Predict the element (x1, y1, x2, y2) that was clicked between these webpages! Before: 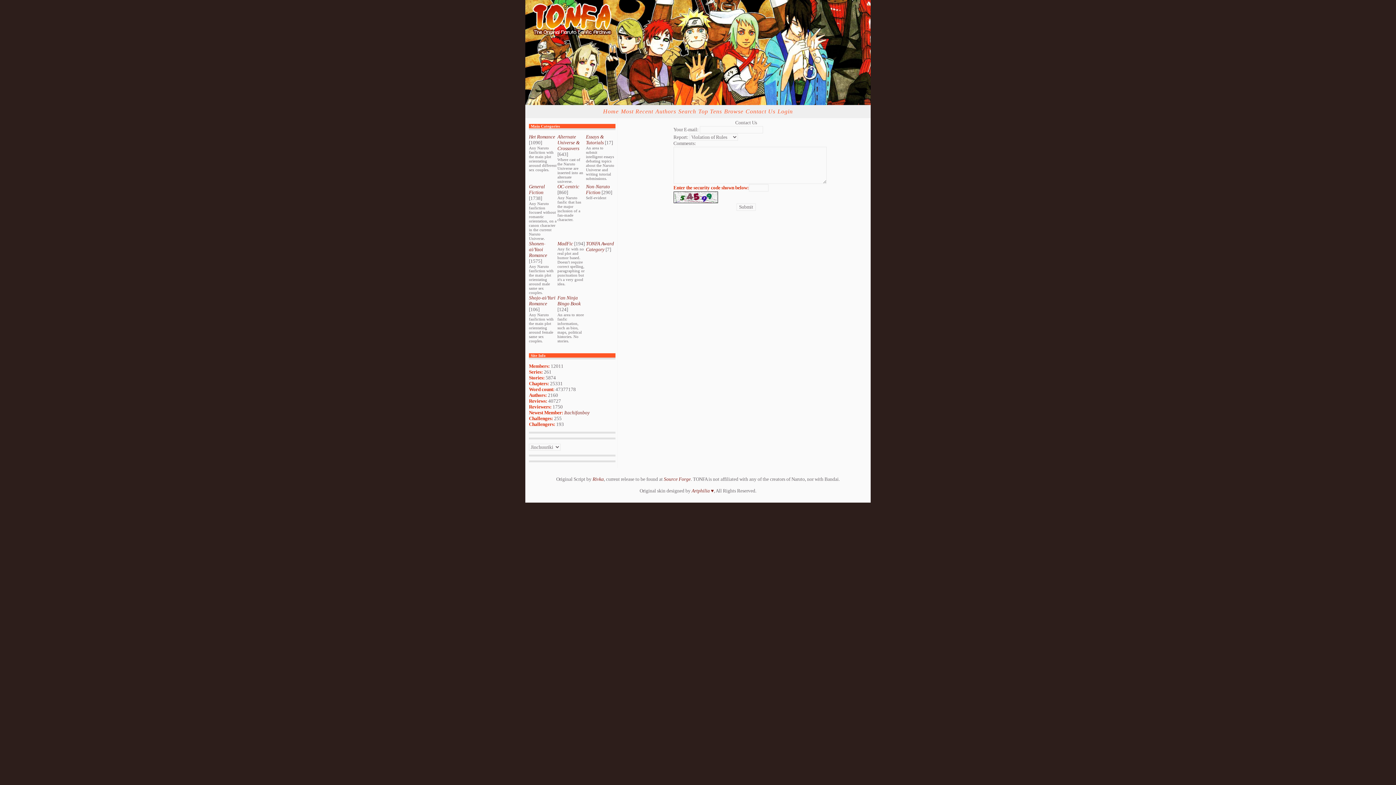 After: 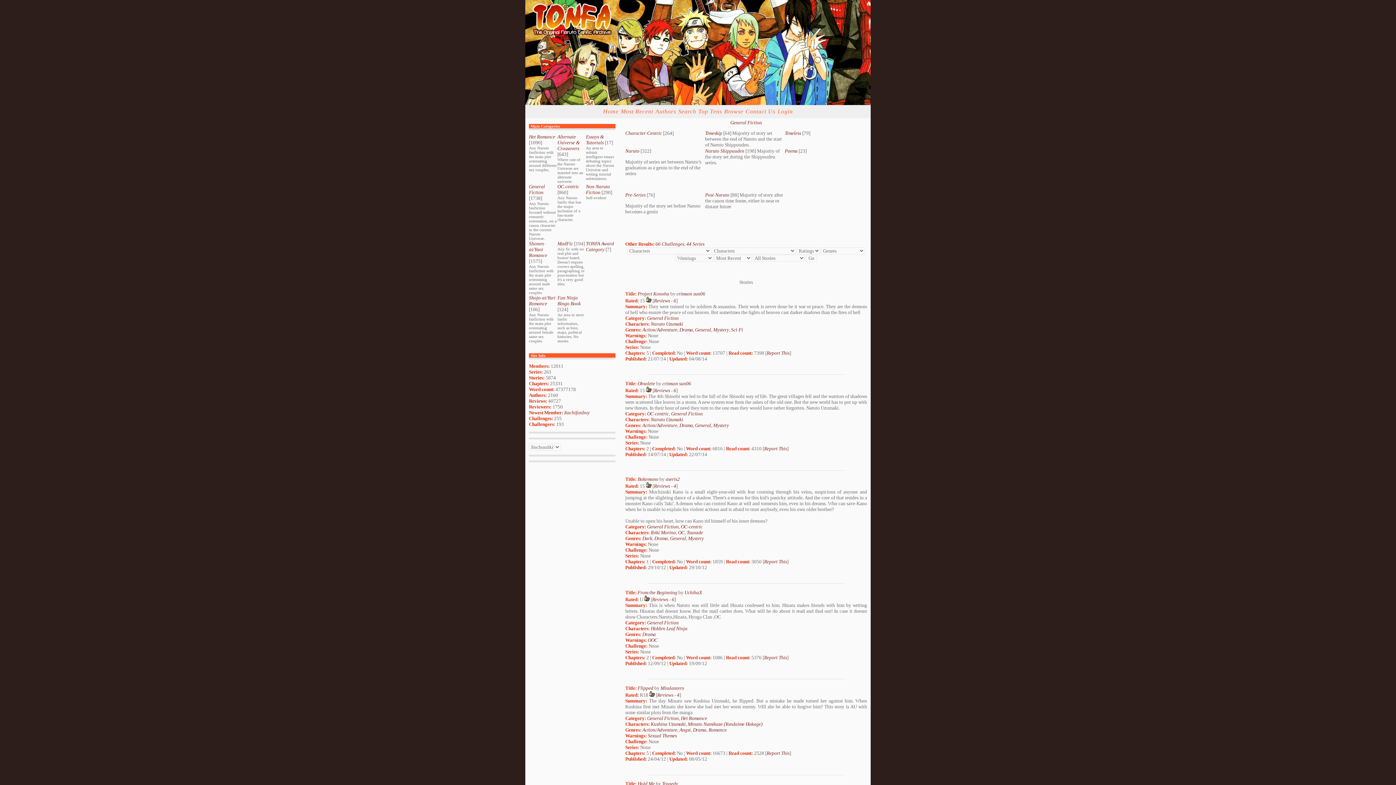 Action: bbox: (529, 184, 545, 195) label: General Fiction